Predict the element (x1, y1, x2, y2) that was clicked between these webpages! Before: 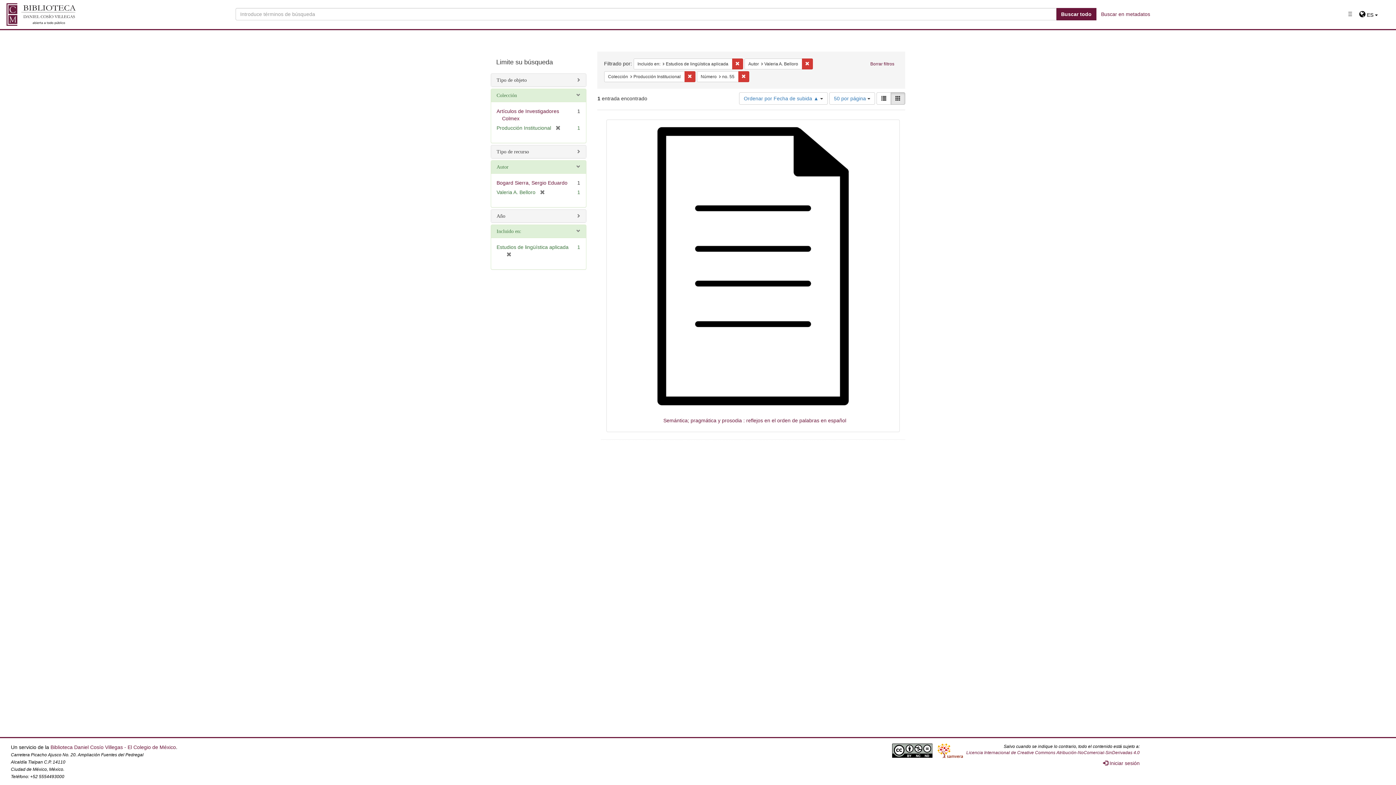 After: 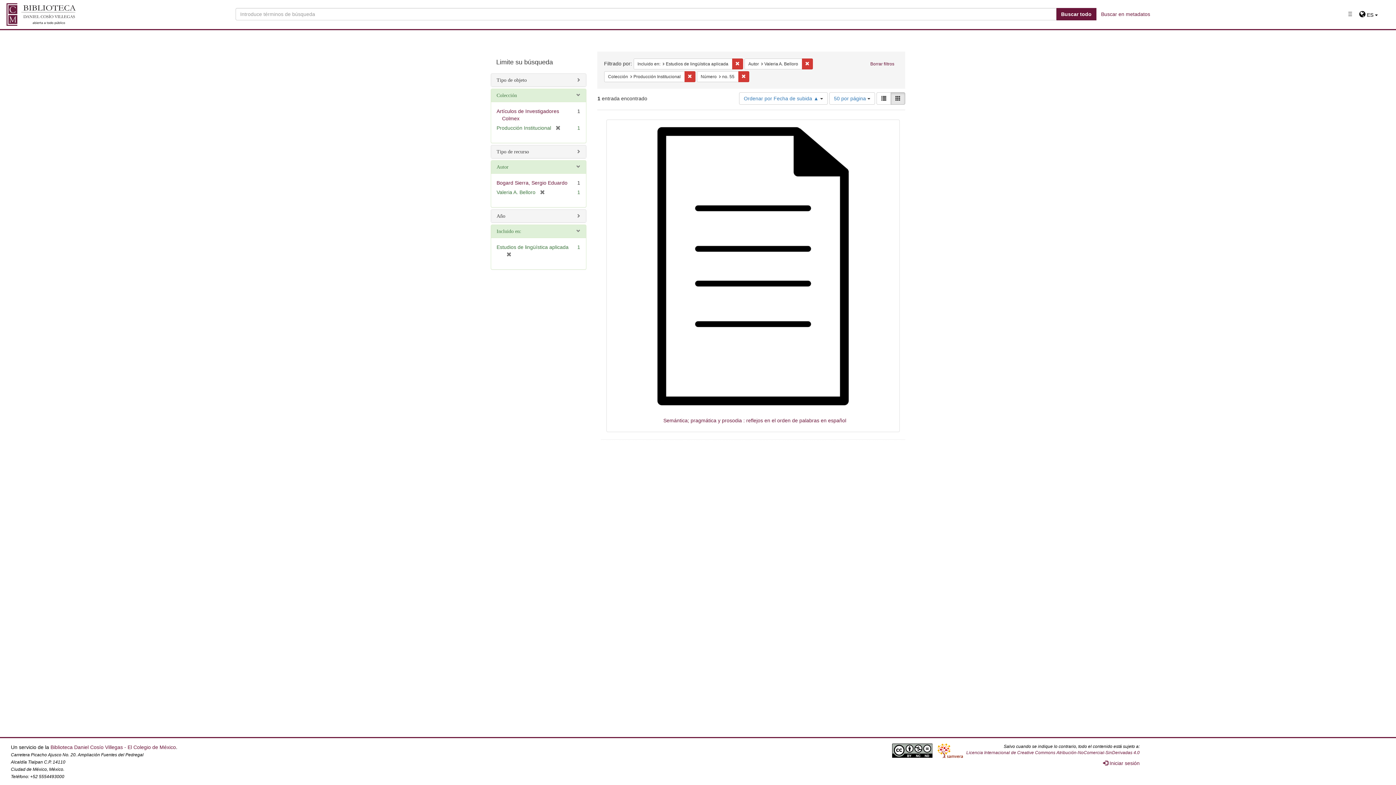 Action: bbox: (1056, 8, 1096, 20) label: Buscar todo